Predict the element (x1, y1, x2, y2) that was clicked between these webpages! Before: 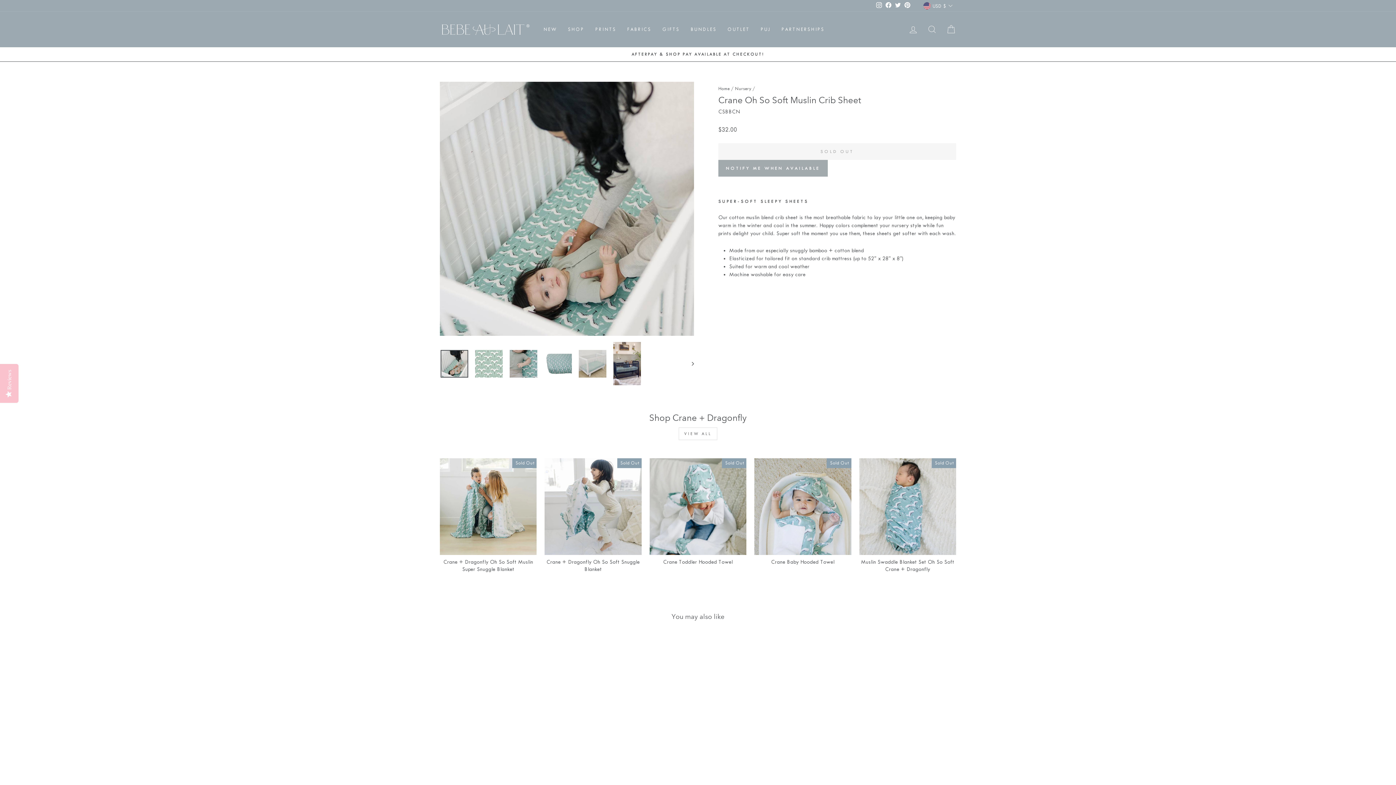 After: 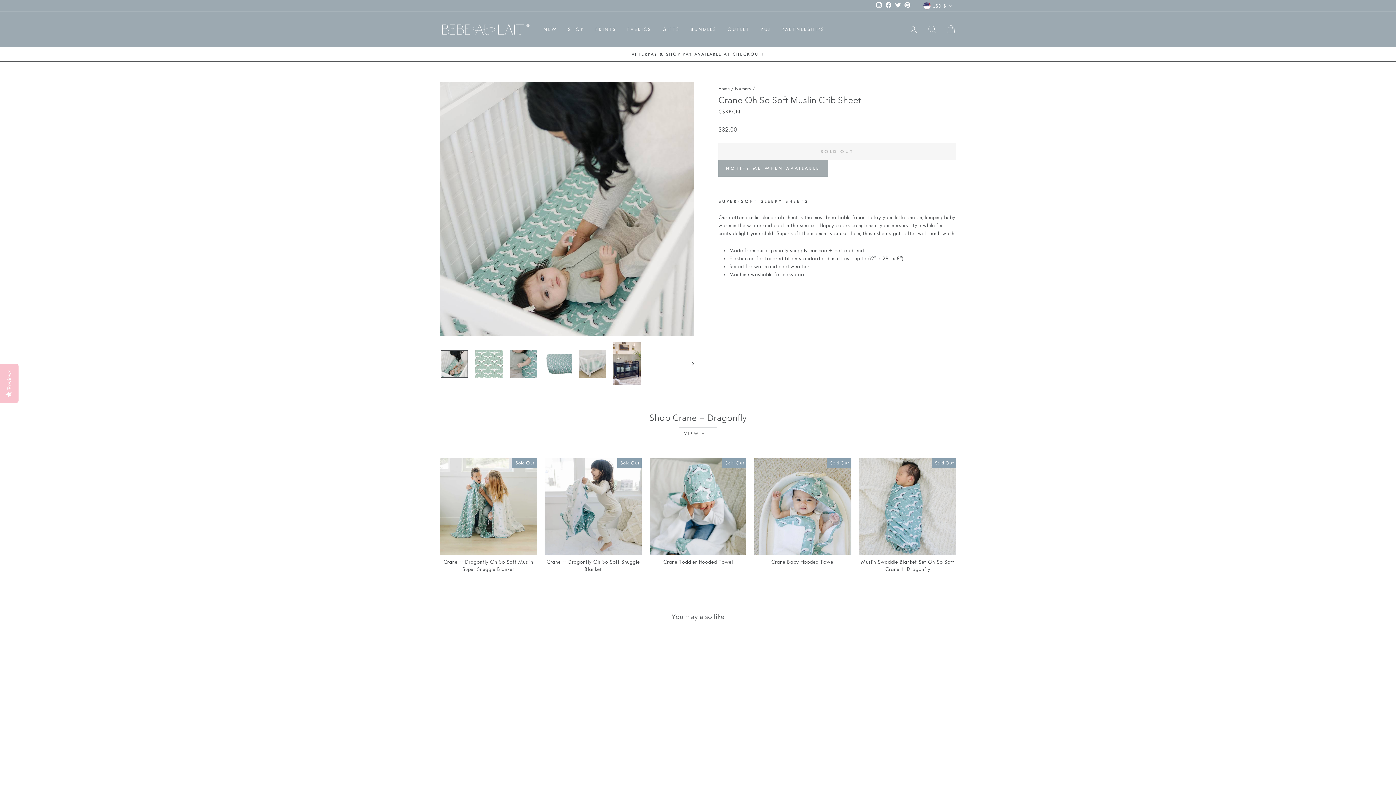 Action: bbox: (874, 0, 884, 10) label: Instagram